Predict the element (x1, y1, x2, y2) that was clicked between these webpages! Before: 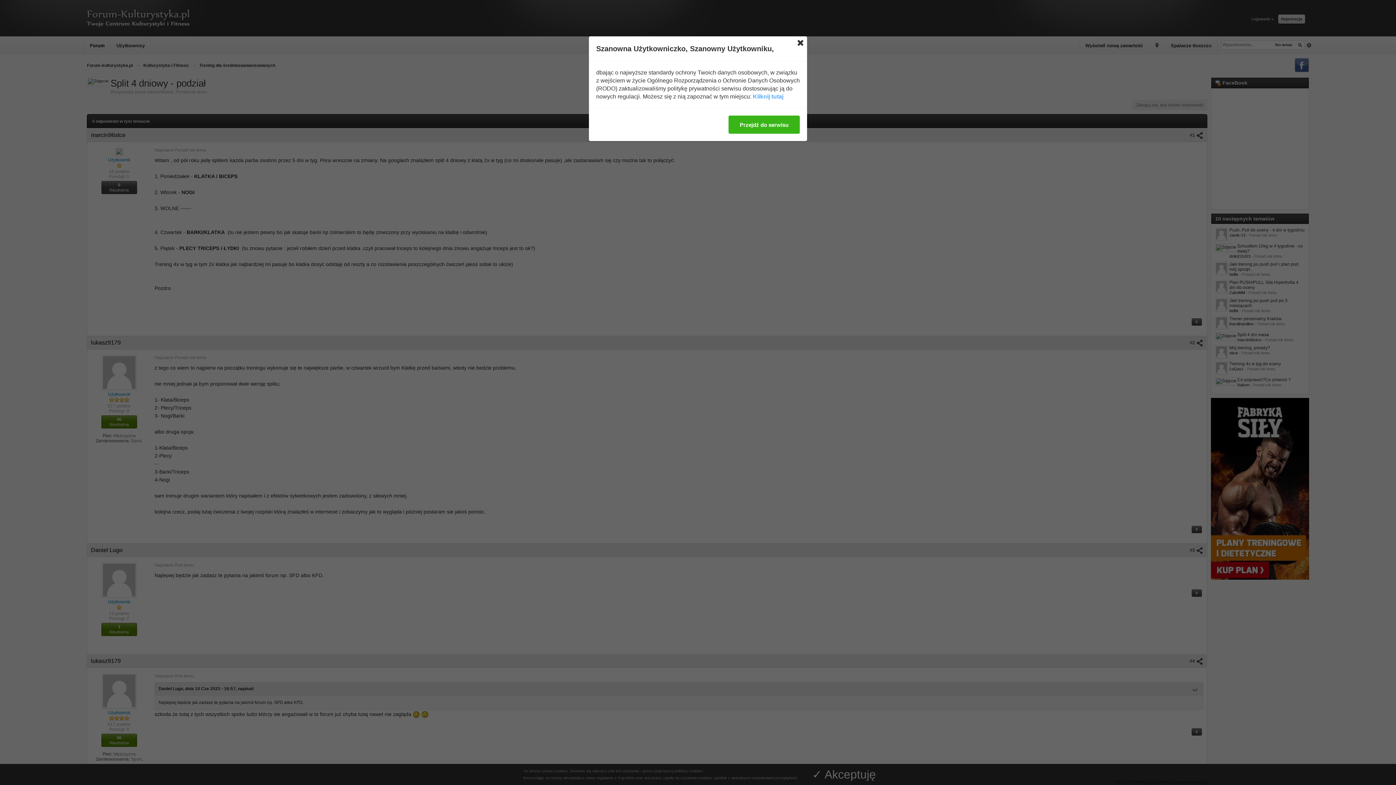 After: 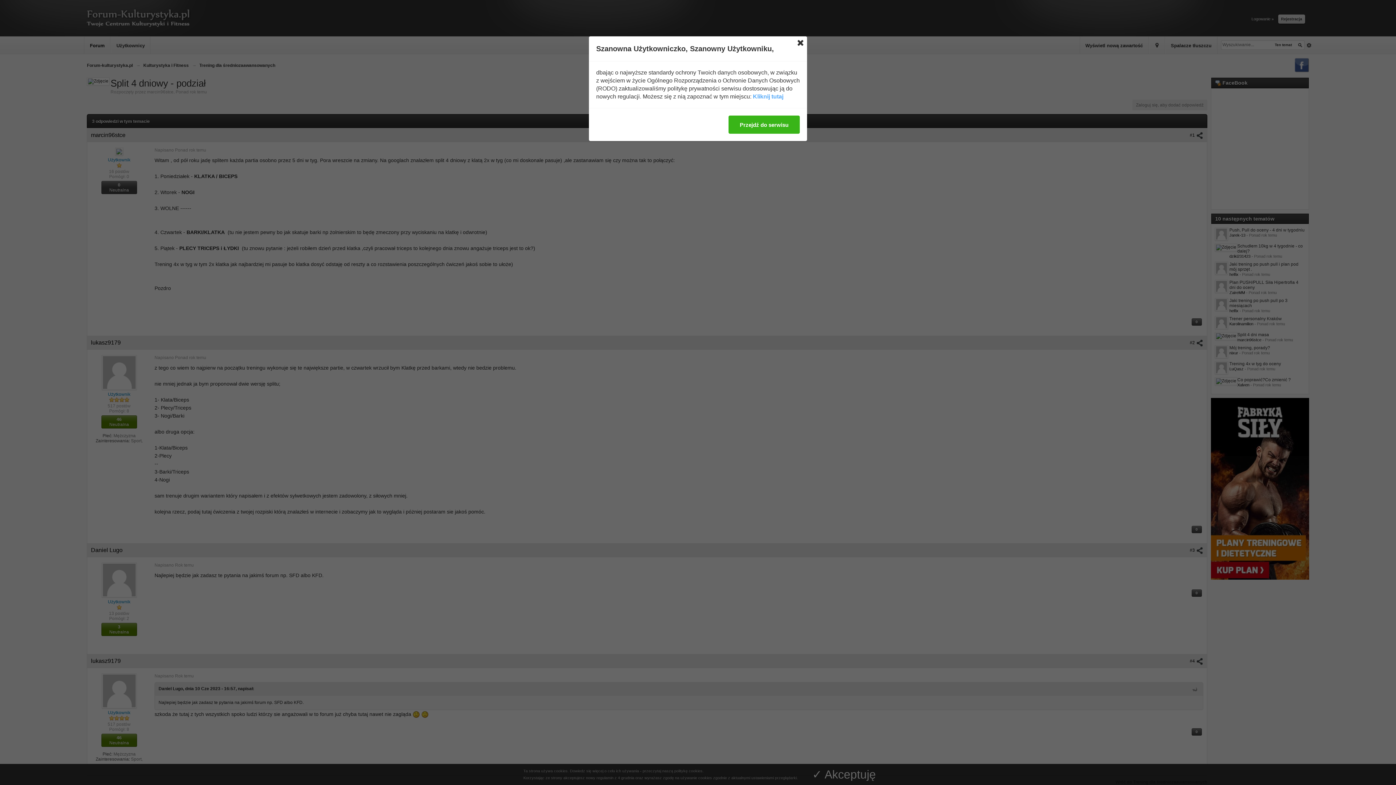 Action: label: Kliknij tutaj bbox: (753, 92, 783, 100)